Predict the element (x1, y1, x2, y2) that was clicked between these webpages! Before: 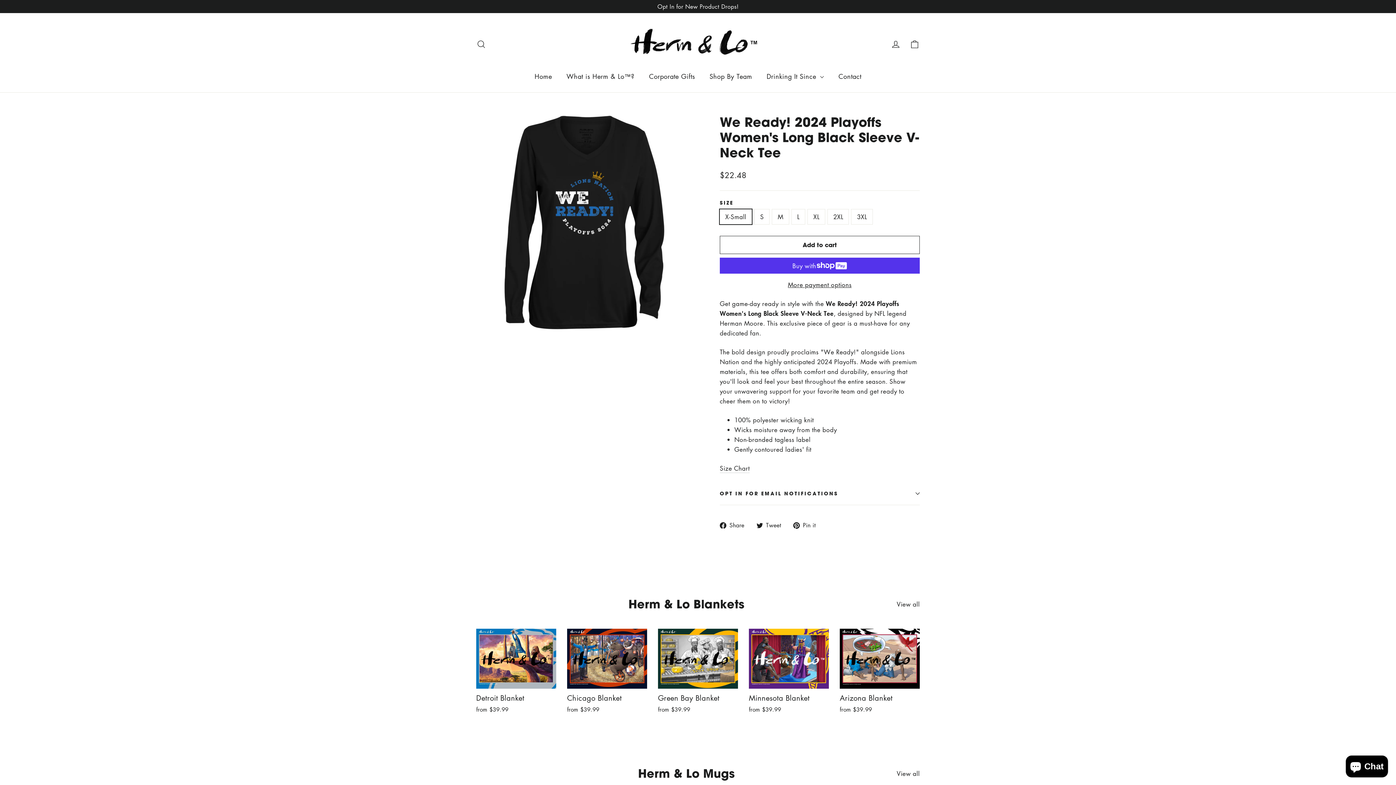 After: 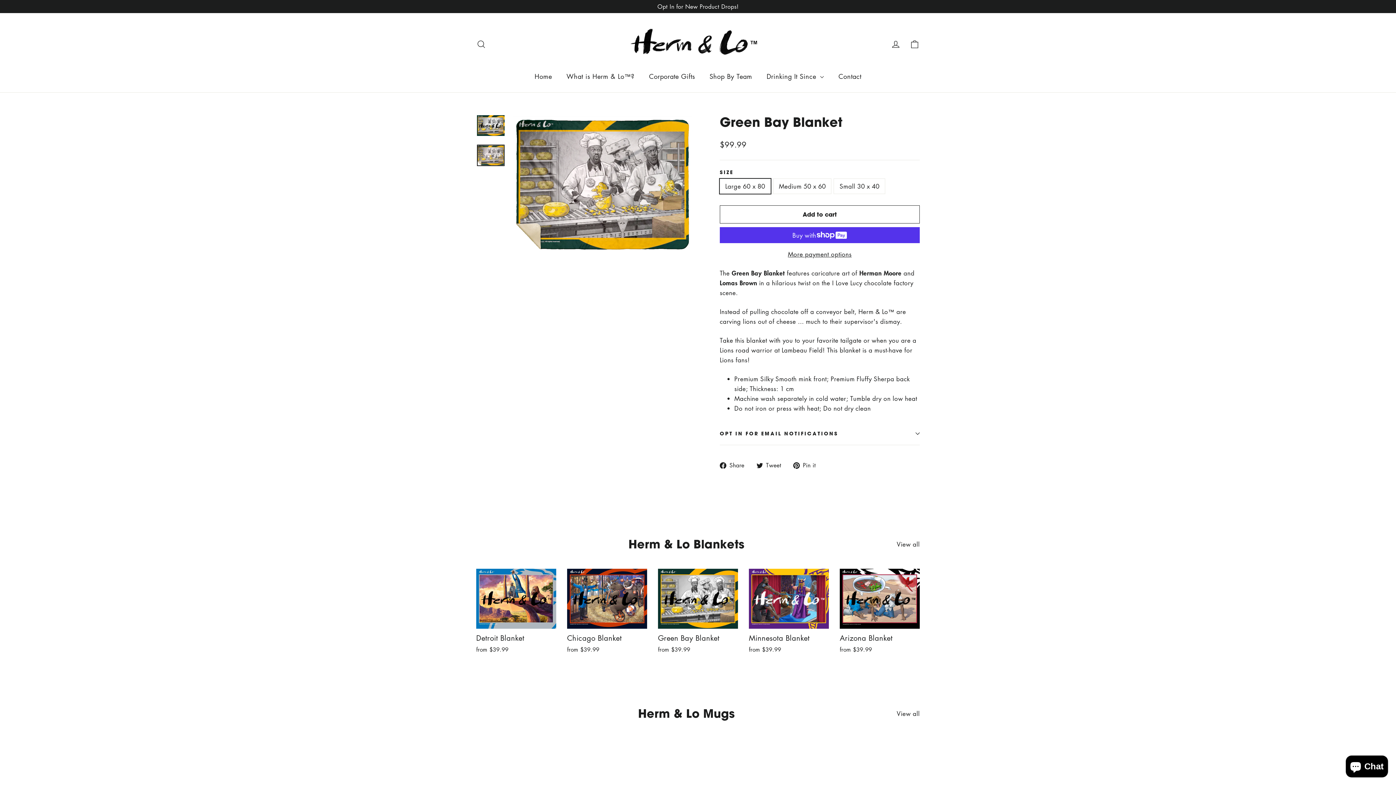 Action: label: Green Bay Blanket
from $39.99 bbox: (658, 629, 738, 716)